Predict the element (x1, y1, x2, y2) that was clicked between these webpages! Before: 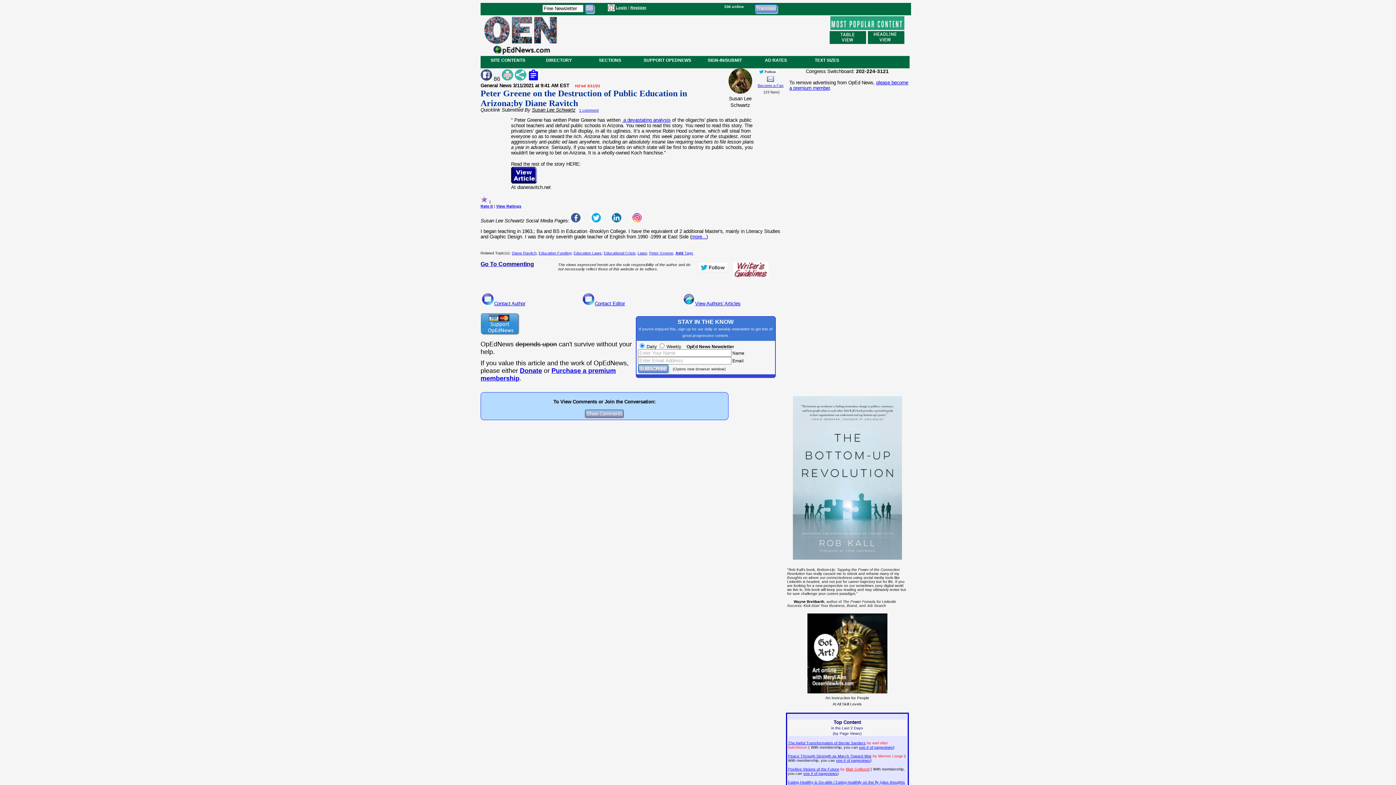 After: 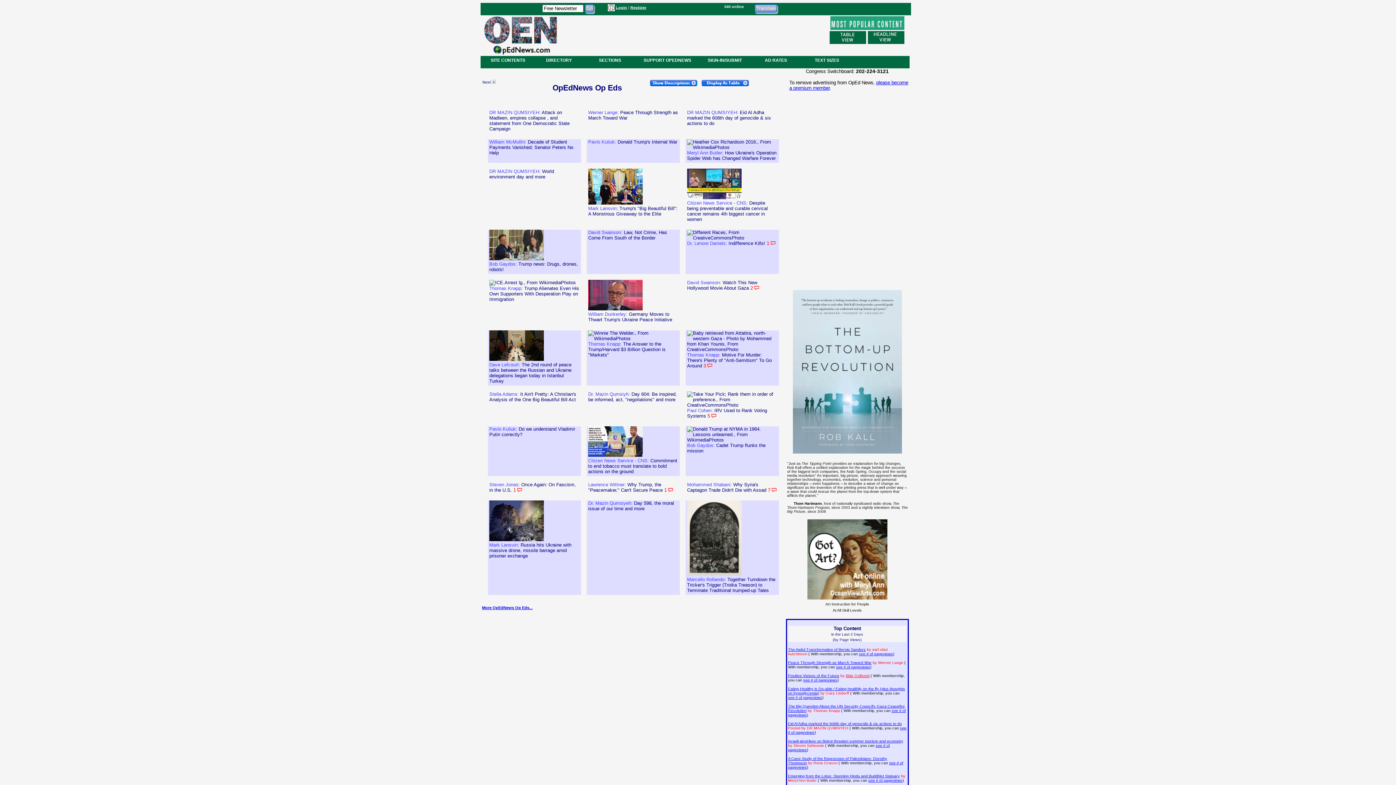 Action: label: SECTIONS bbox: (584, 57, 635, 62)